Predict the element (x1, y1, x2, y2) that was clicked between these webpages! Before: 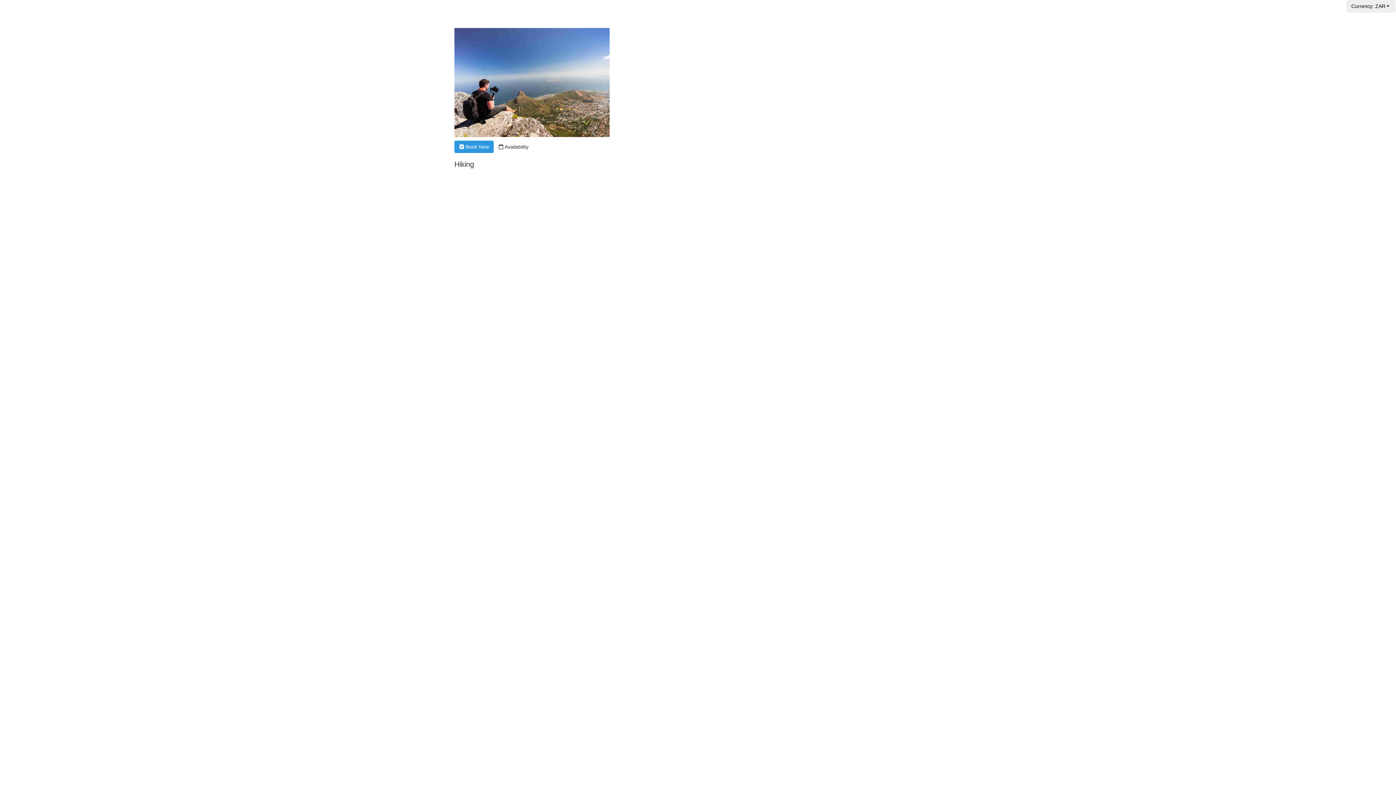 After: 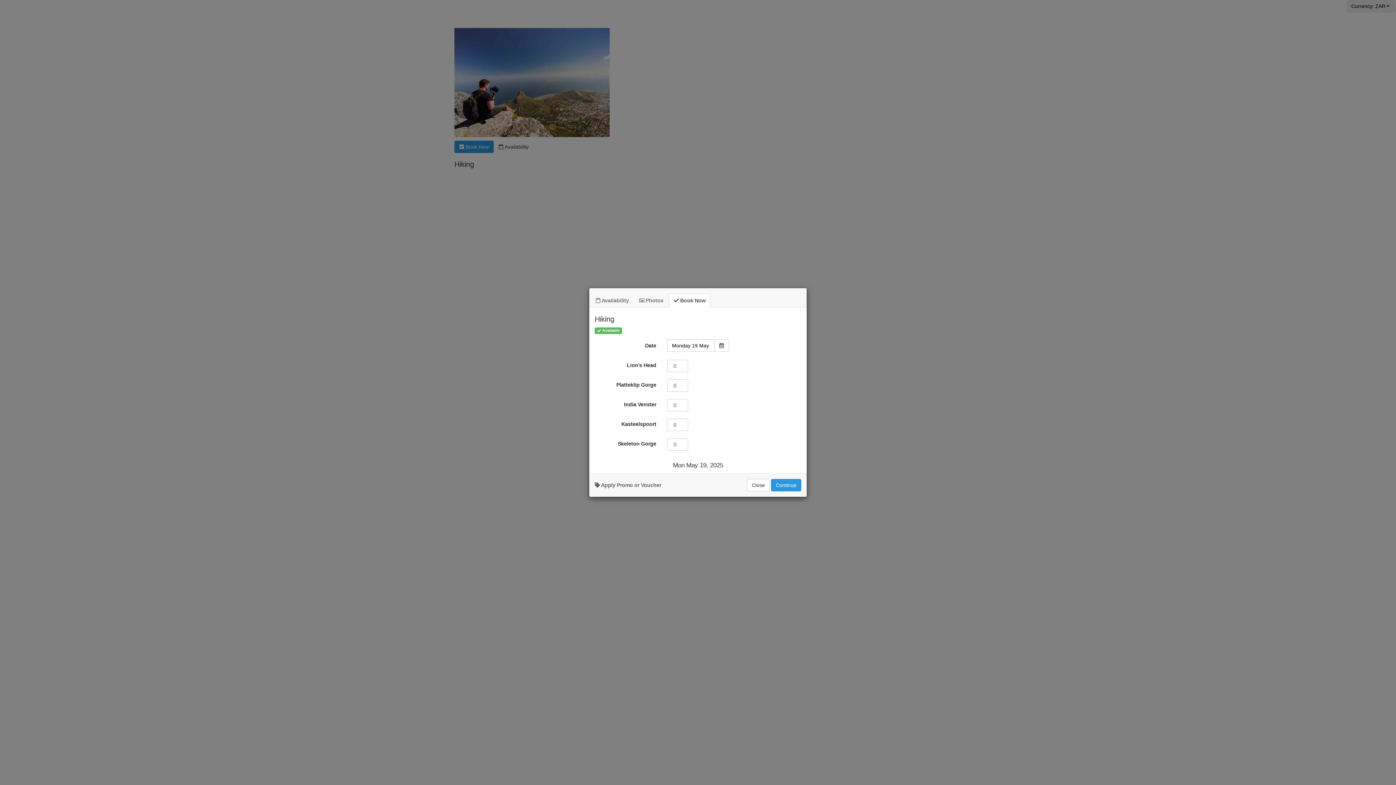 Action: bbox: (454, 140, 493, 153) label:  Book Now